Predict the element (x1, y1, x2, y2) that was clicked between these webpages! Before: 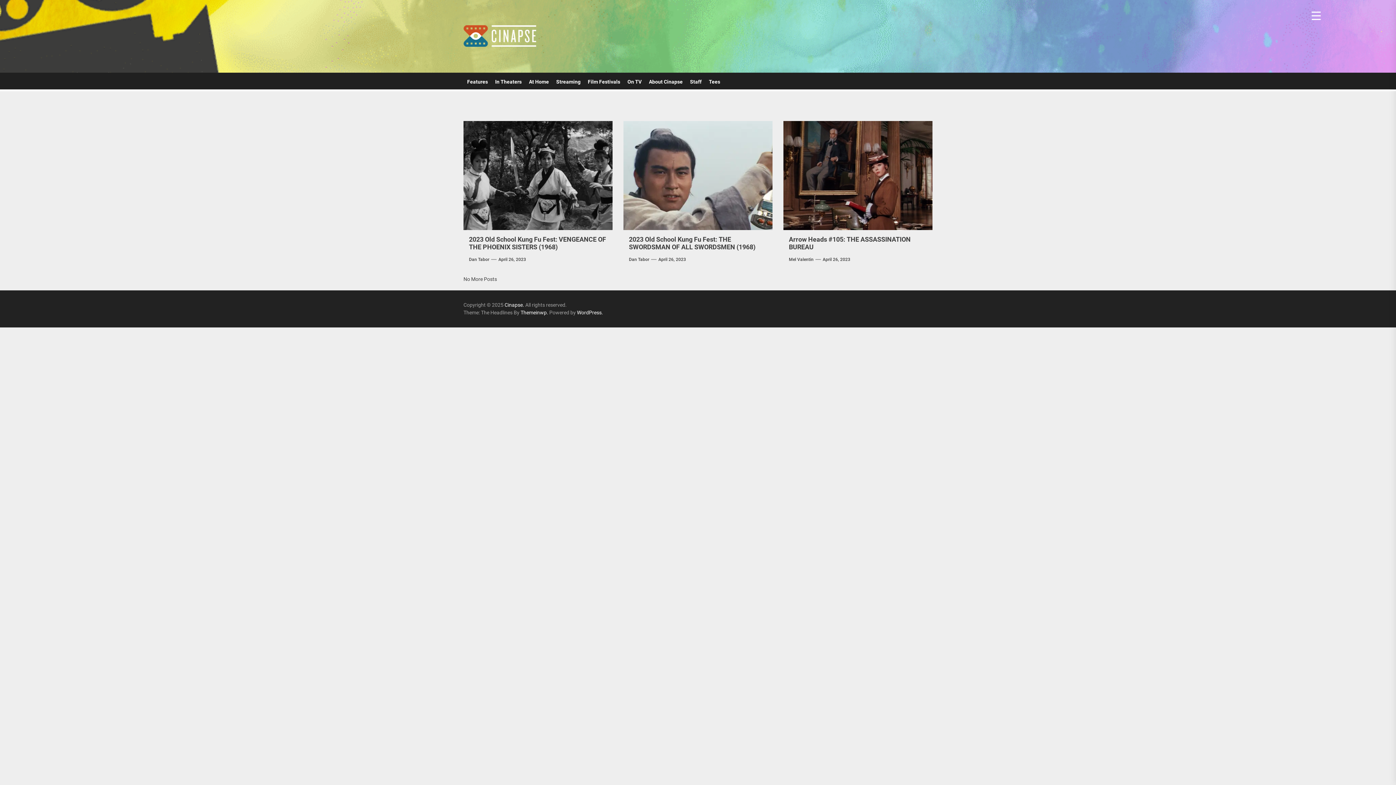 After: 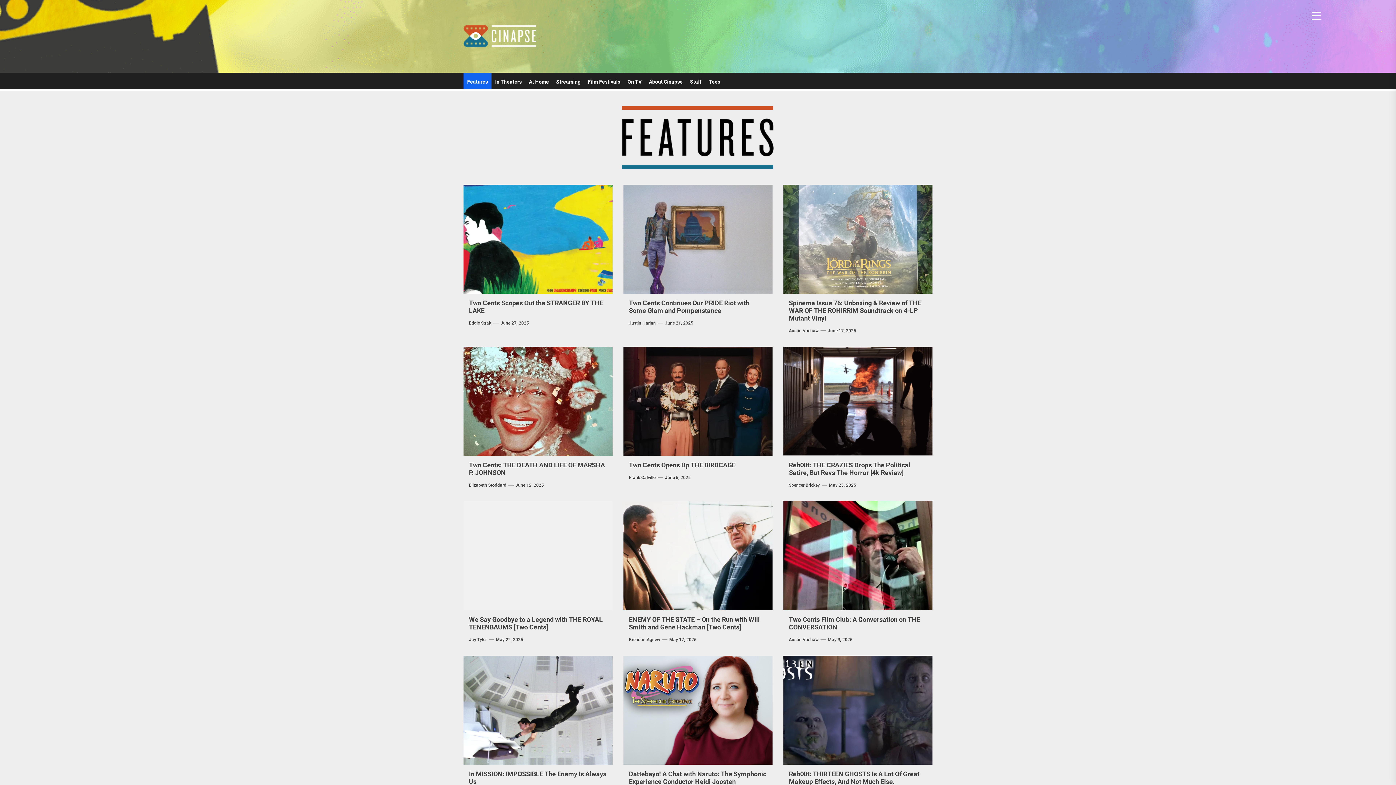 Action: bbox: (463, 72, 491, 91) label: Features